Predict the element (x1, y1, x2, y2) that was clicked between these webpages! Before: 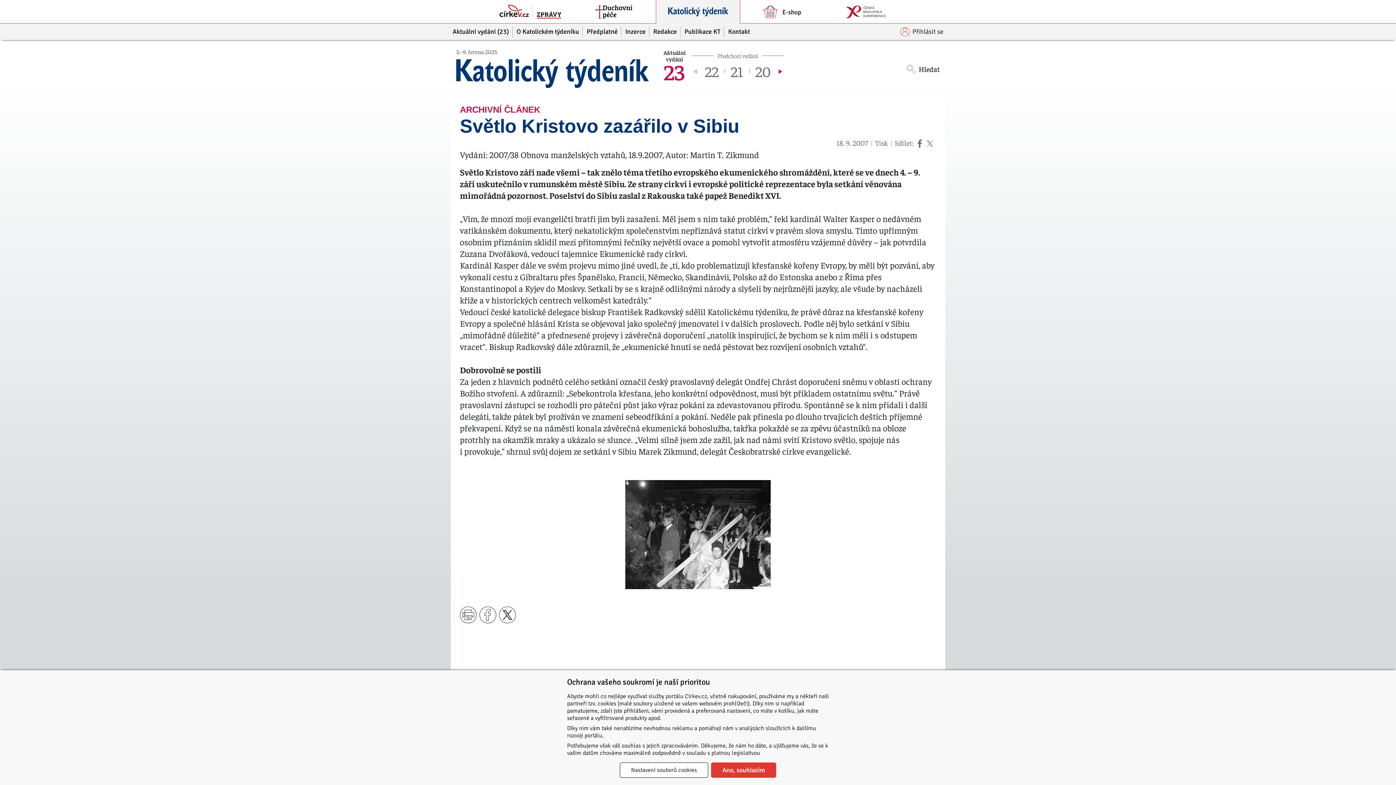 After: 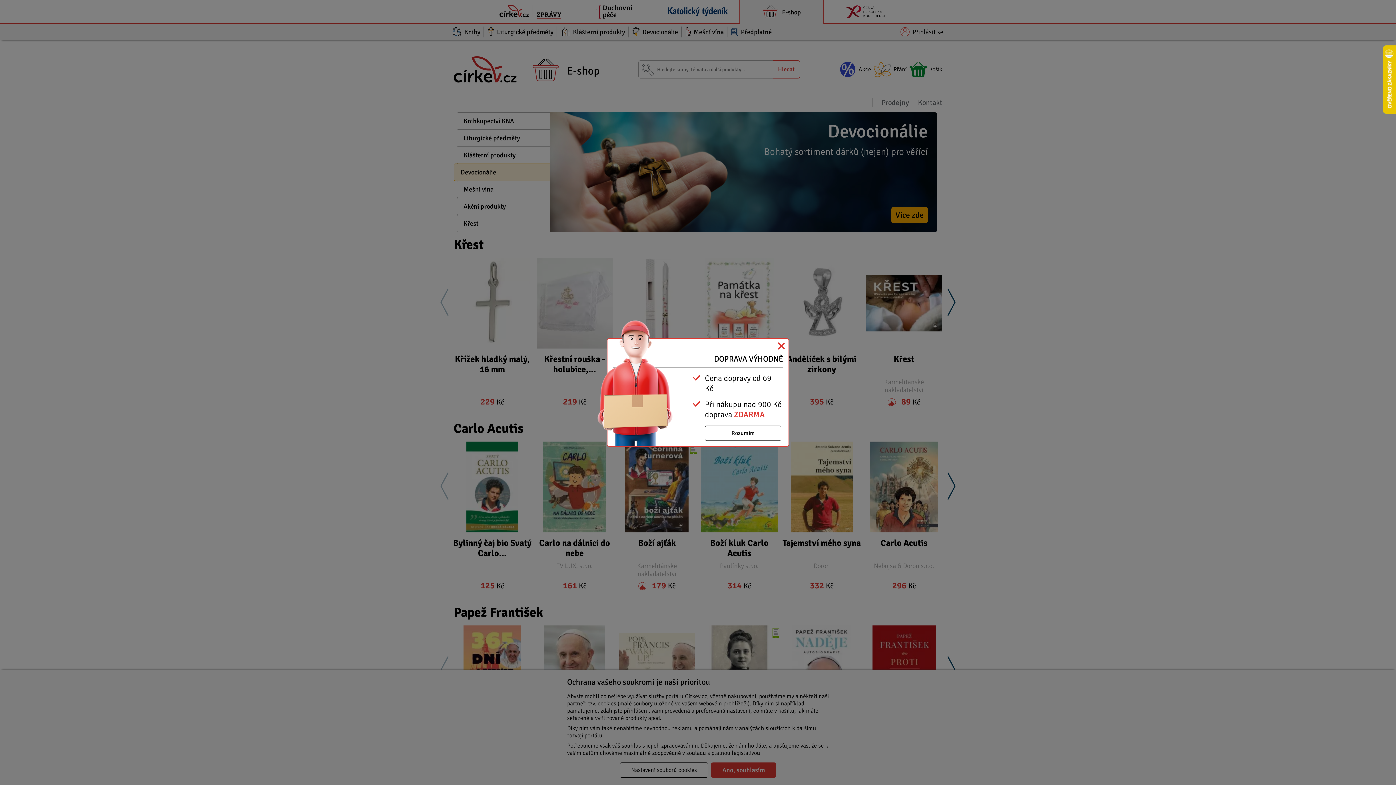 Action: bbox: (740, 0, 824, 23)